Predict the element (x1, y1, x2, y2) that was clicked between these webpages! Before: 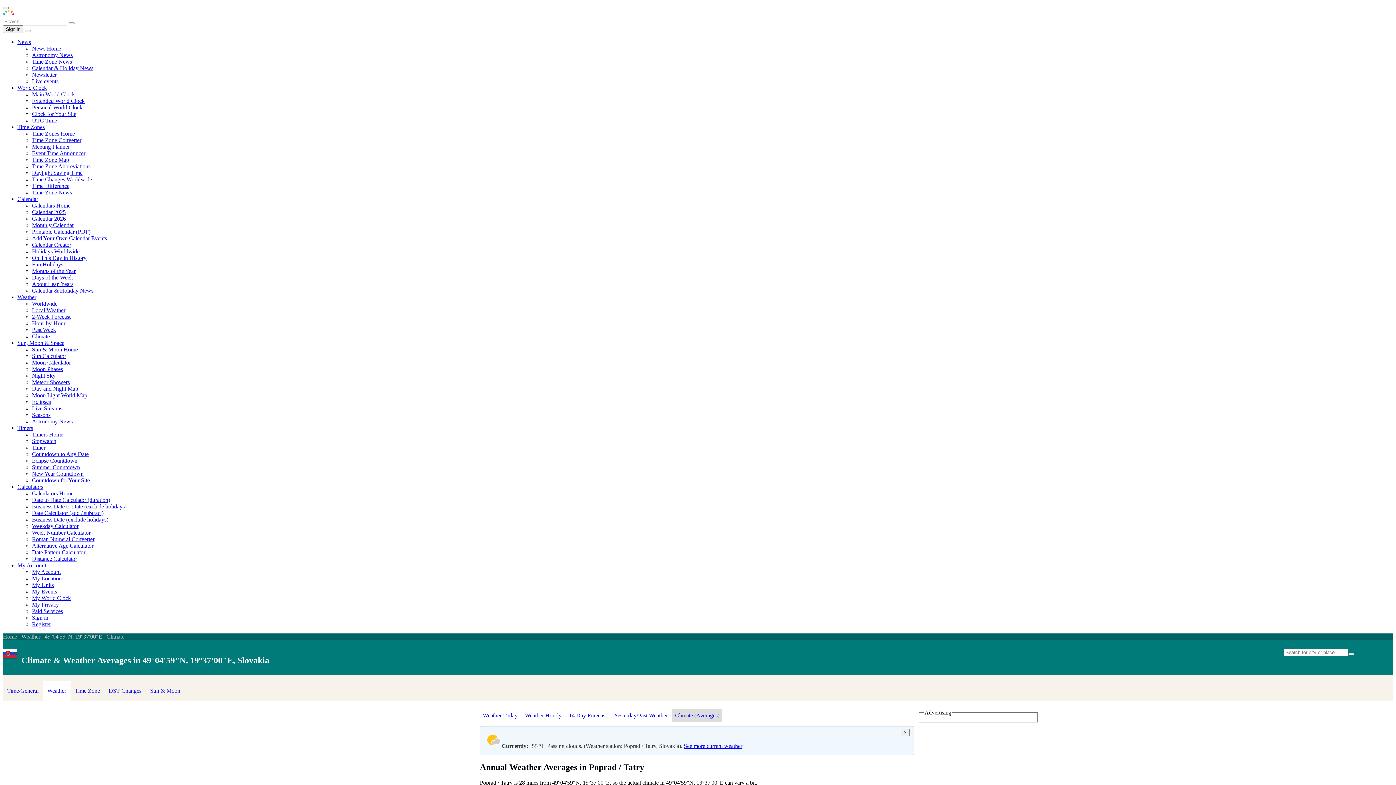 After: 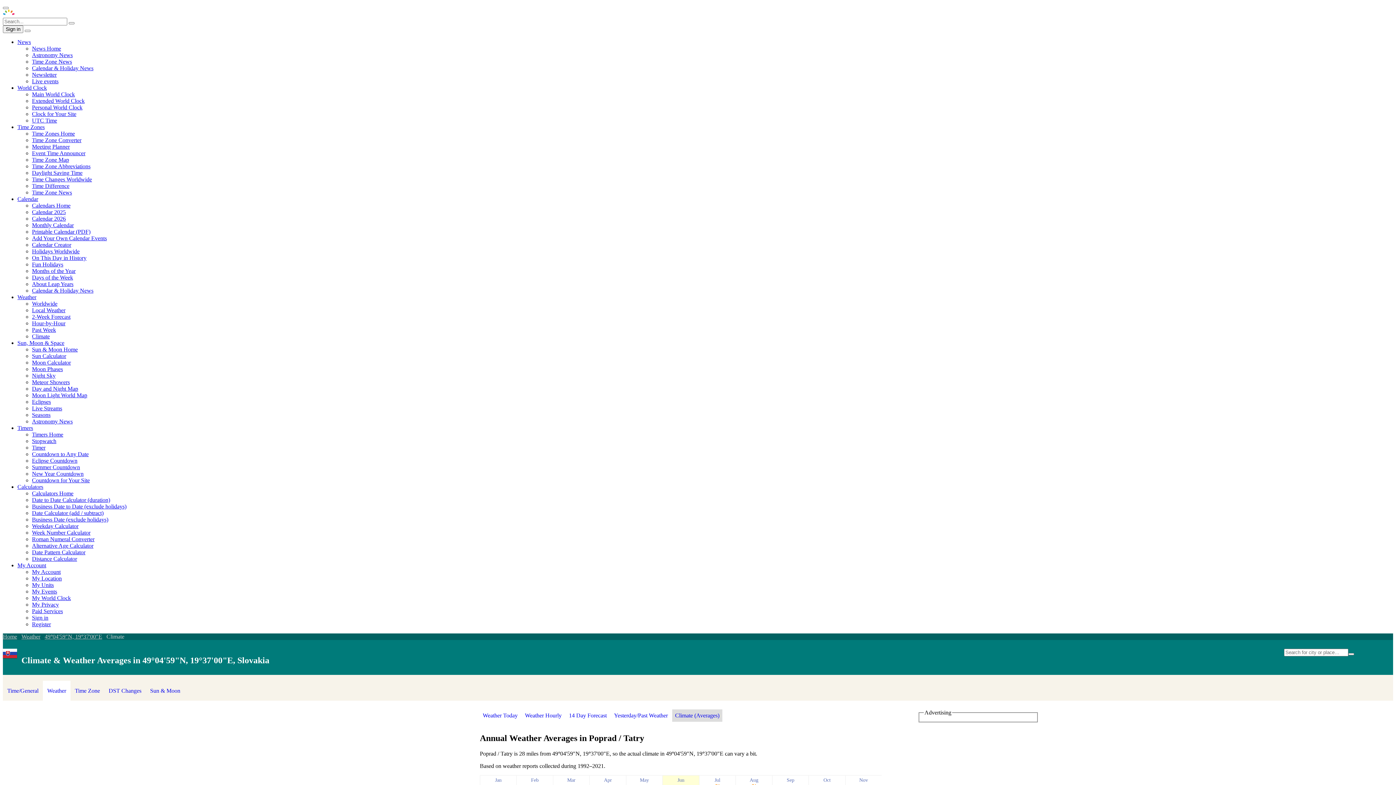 Action: bbox: (901, 729, 909, 736) label: ×